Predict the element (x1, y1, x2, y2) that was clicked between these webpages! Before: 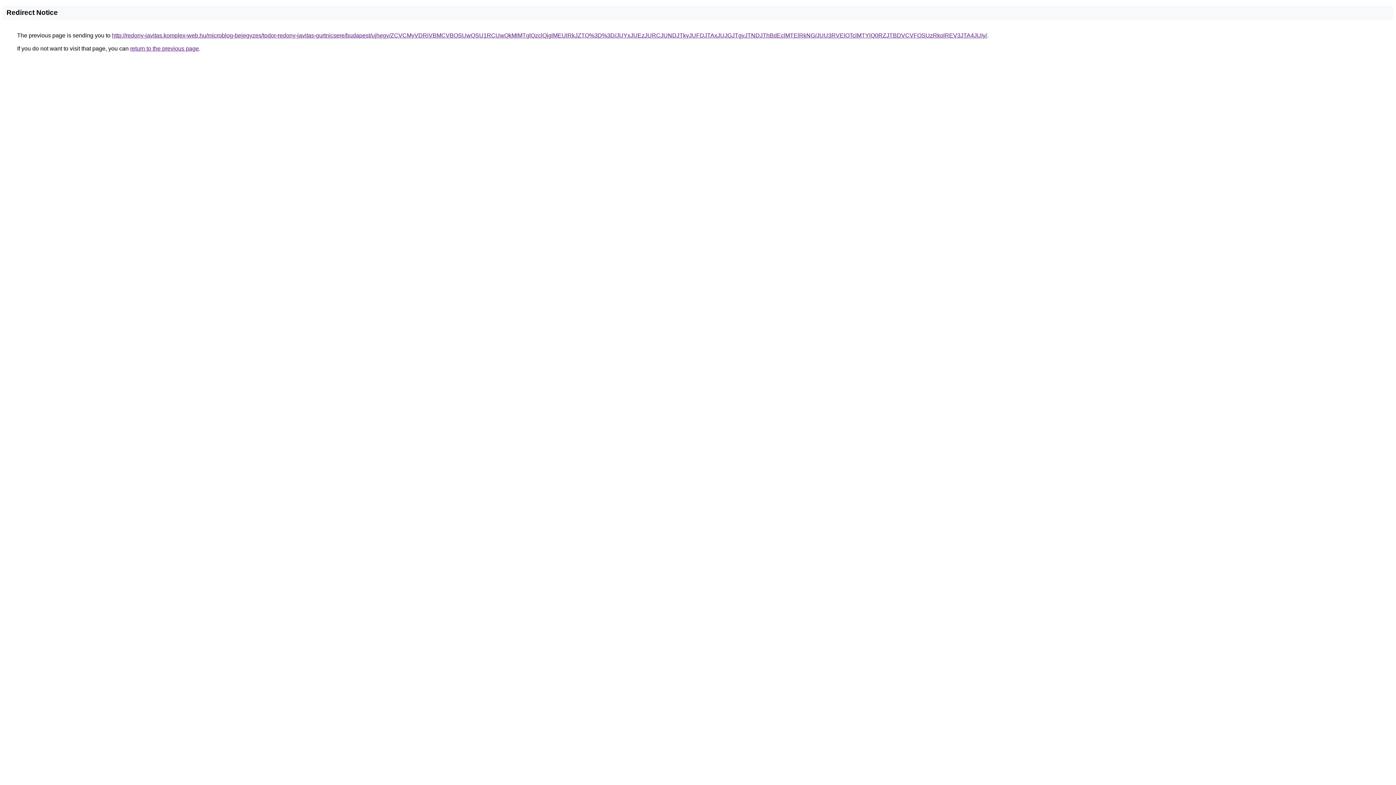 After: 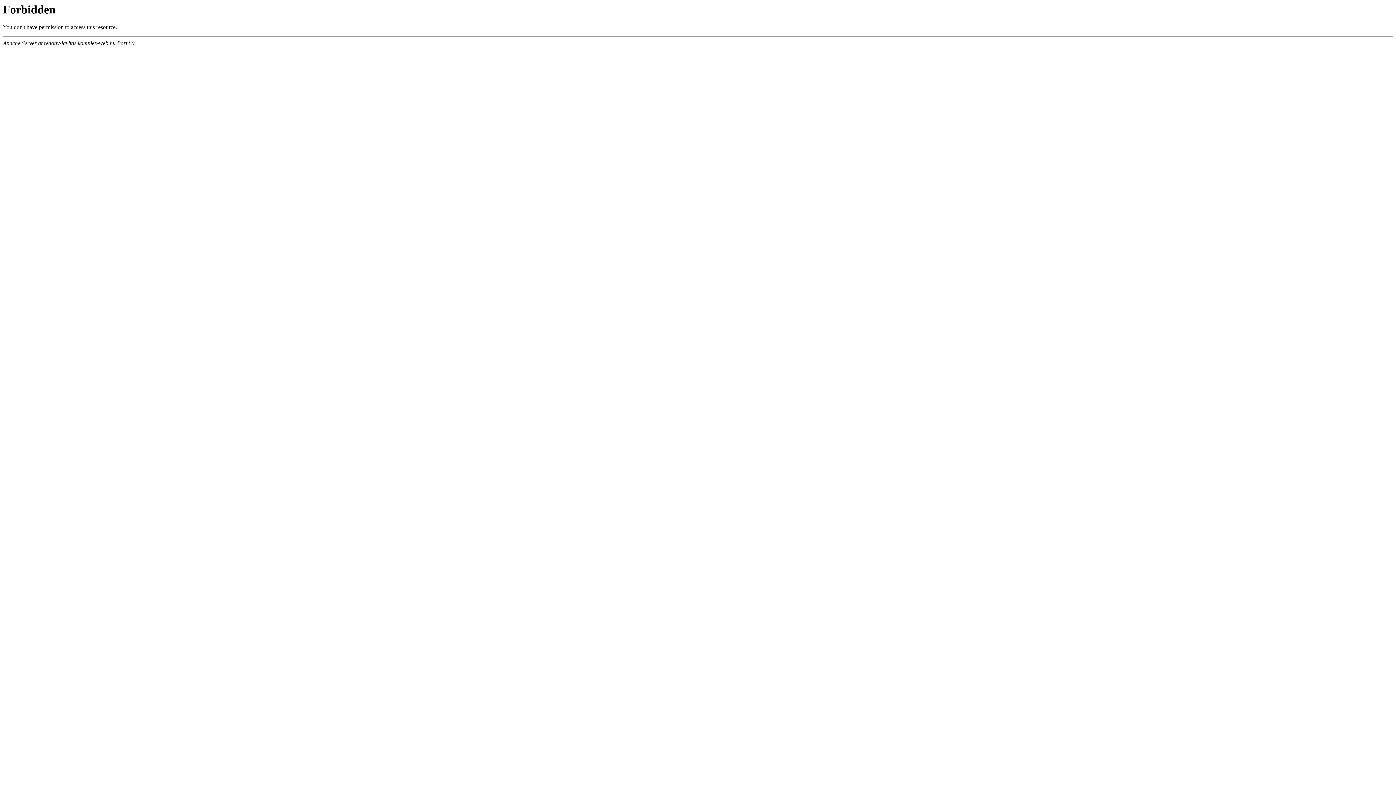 Action: label: http://redony-javitas.komplex-web.hu/microblog-bejegyzes/todor-redony-javitas-gurtnicsere/budapest/ujhegy/ZCVCMyVDRiVBMCVBOSUwQSU1RCUwQkMlMTglQzclQjglMEUlRkJZTQ%3D%3D/JUYxJUEzJURCJUNDJTkyJUFDJTAxJUJGJTgyJTNDJThBdEclMTElRkNG/JUU3RVElOTclMTYlQ0RZJTBDVCVFOSUzRkolREV3JTA4JUIy/ bbox: (112, 32, 987, 38)